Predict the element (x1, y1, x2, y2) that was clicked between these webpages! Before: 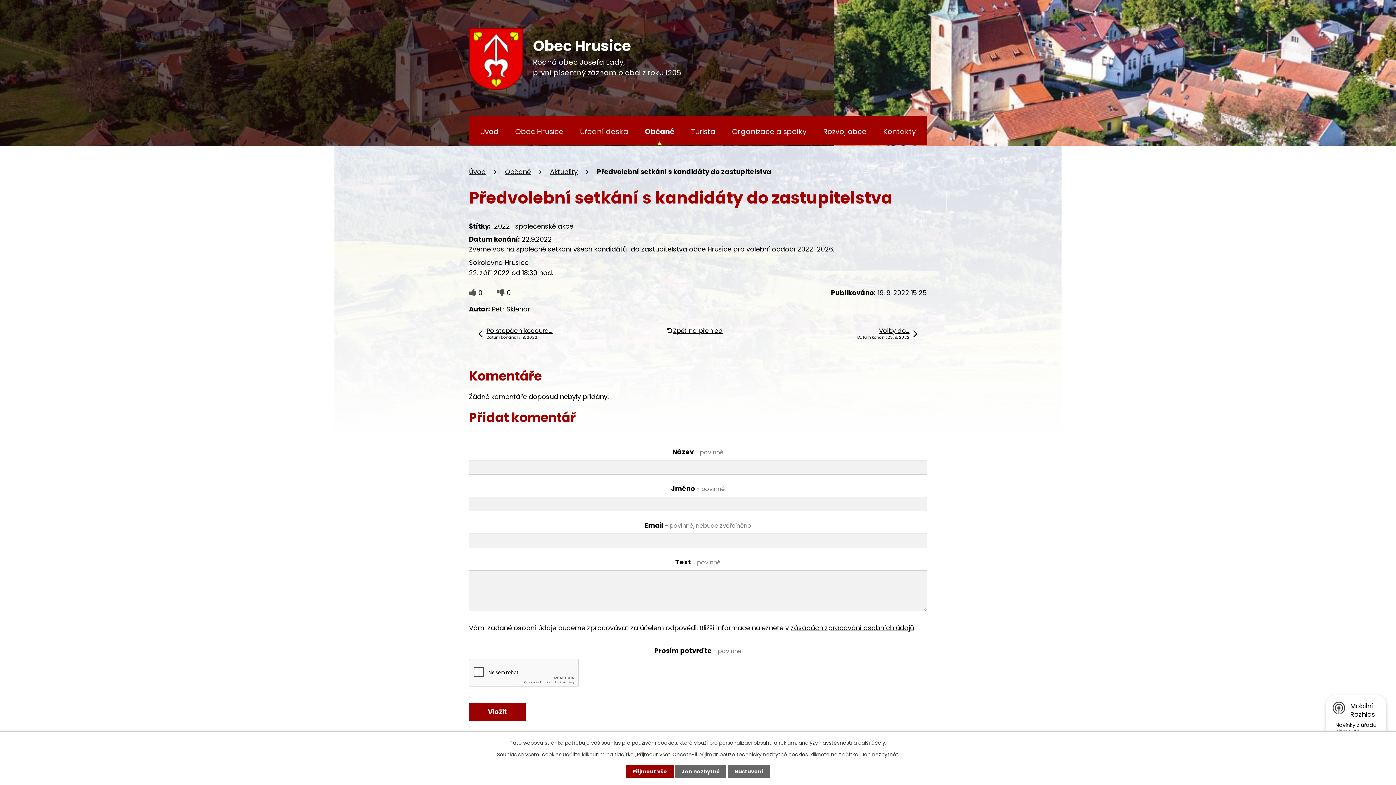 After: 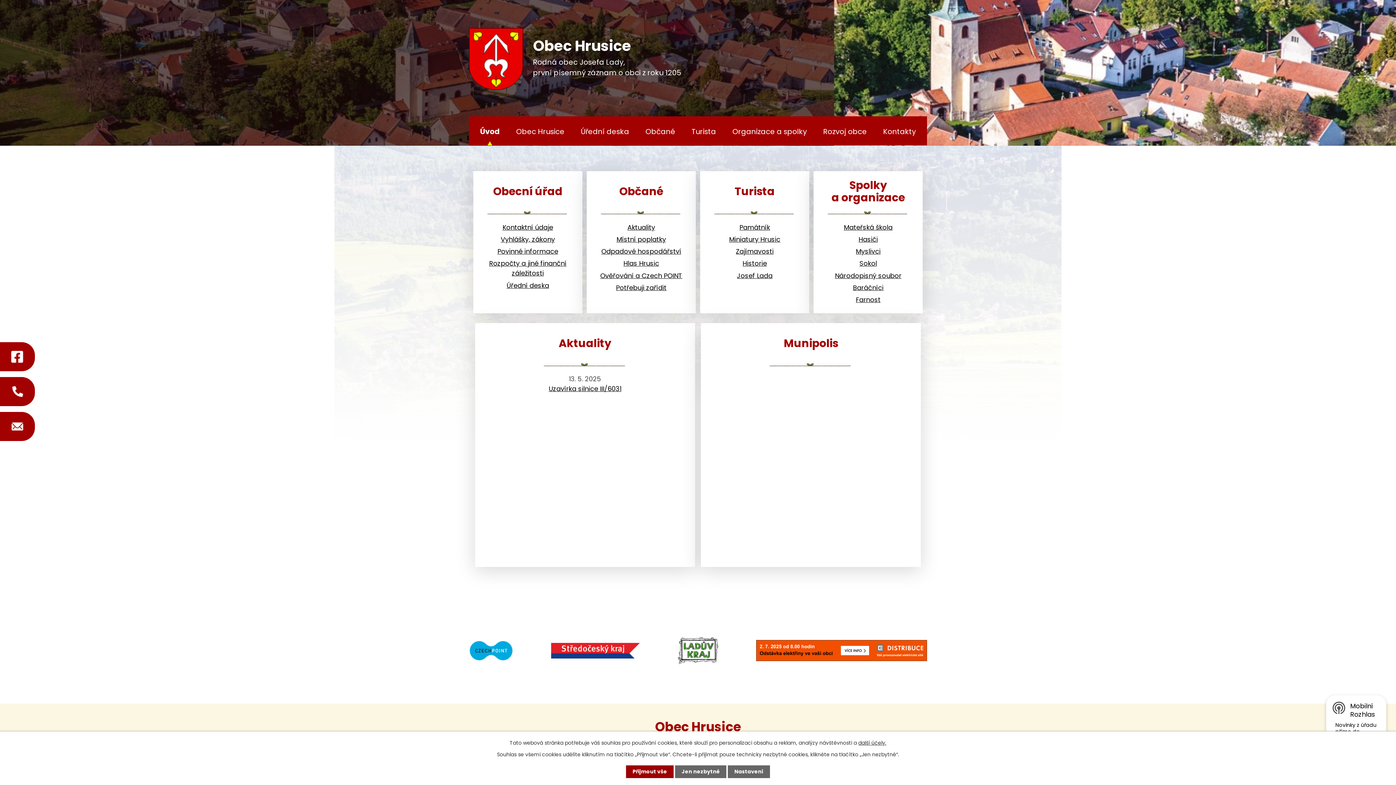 Action: bbox: (480, 116, 498, 145) label: Úvod